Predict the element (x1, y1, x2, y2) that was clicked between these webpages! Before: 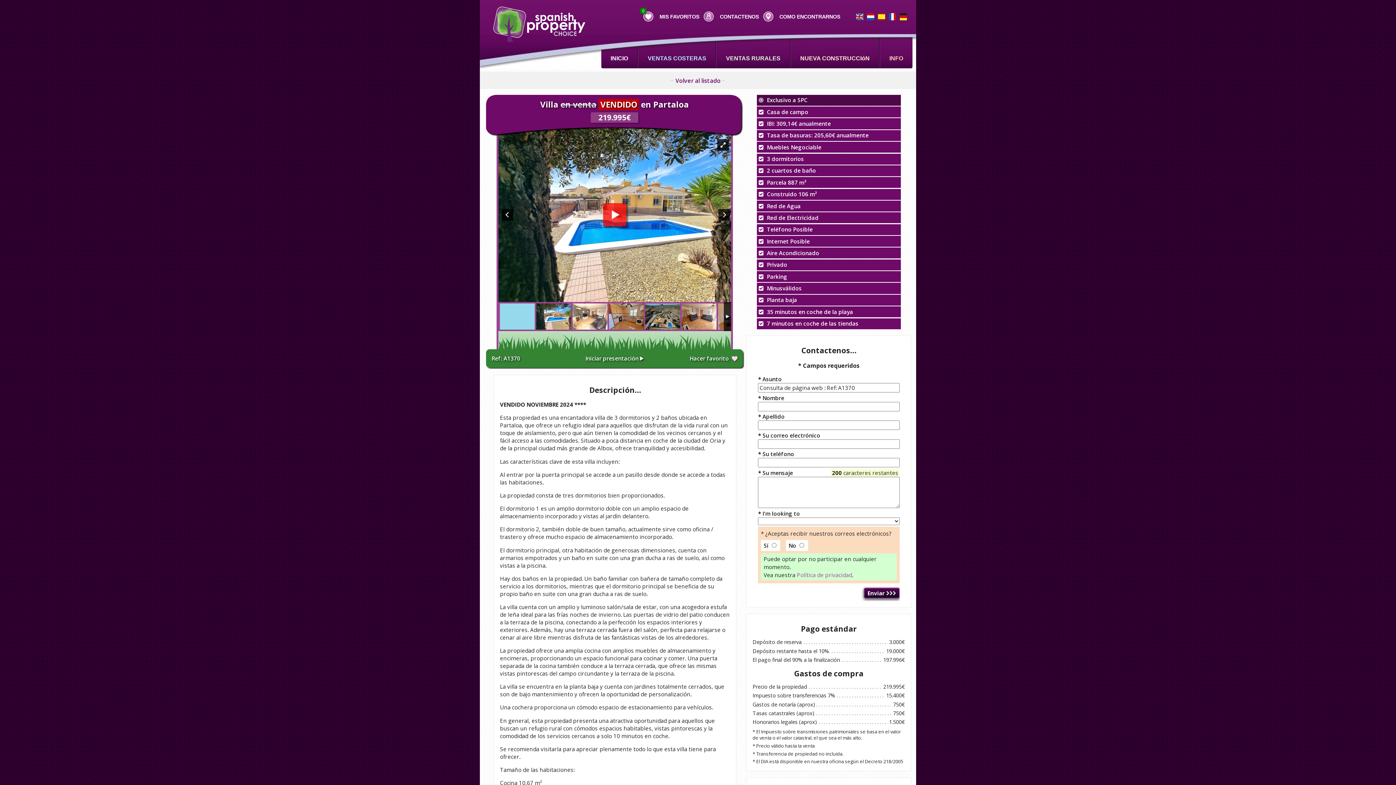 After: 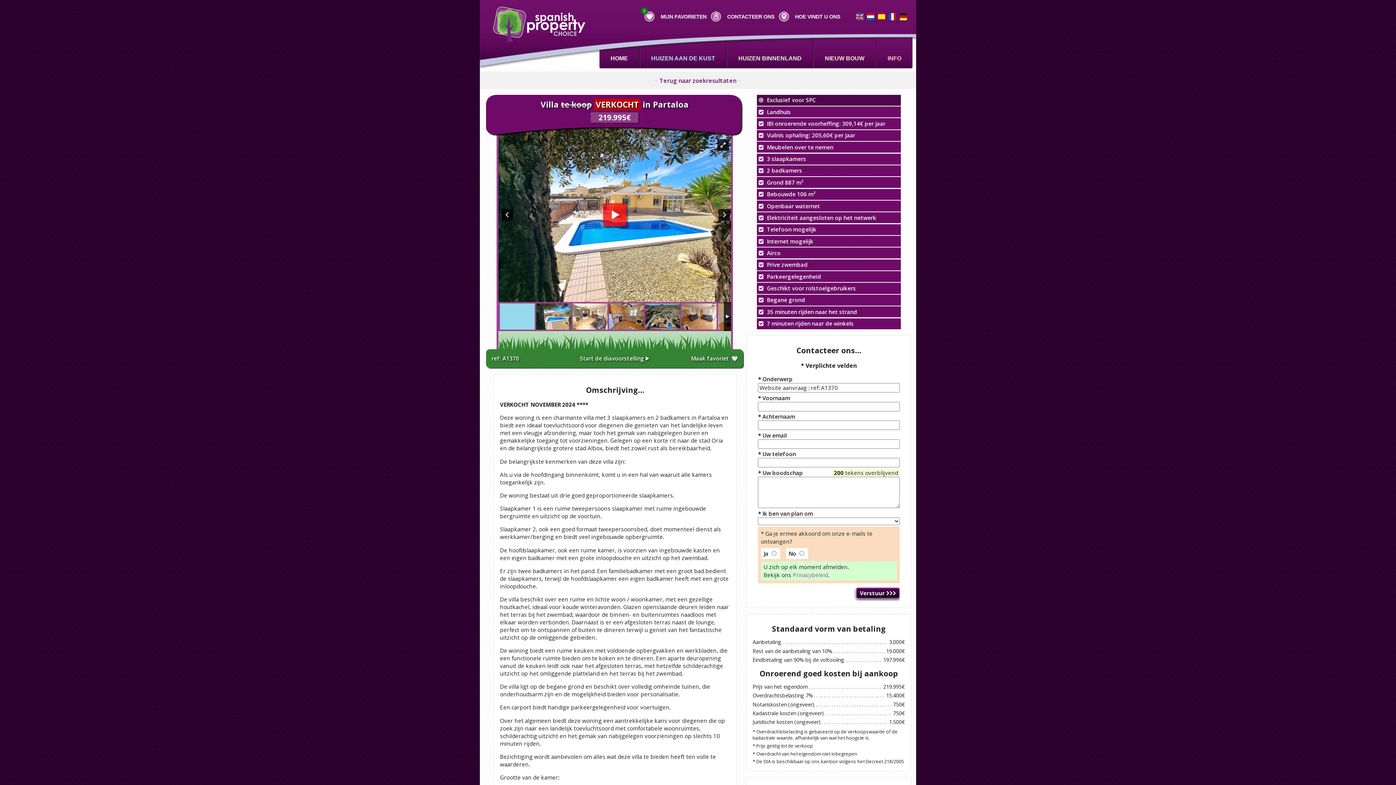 Action: label: Wij spreken Nederlands bbox: (867, 12, 874, 20)